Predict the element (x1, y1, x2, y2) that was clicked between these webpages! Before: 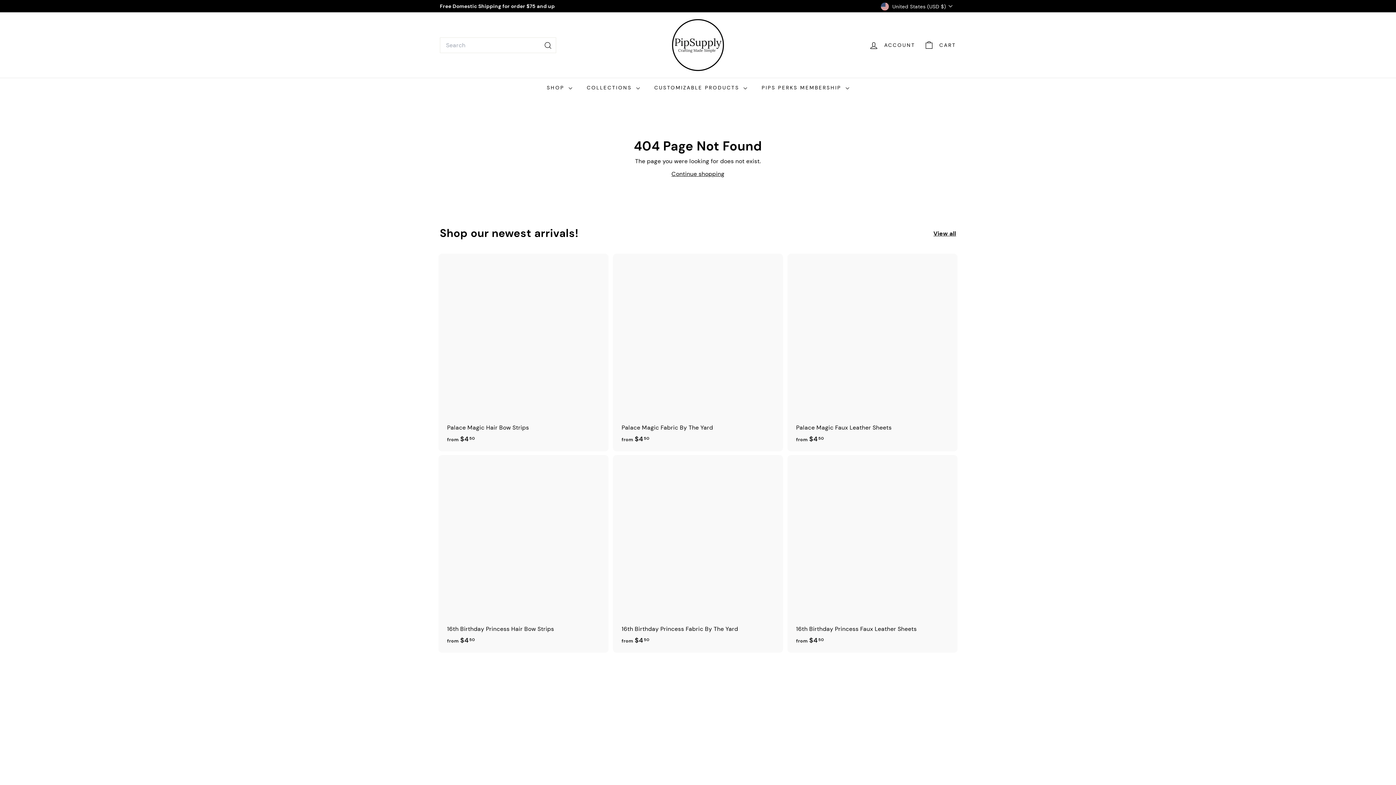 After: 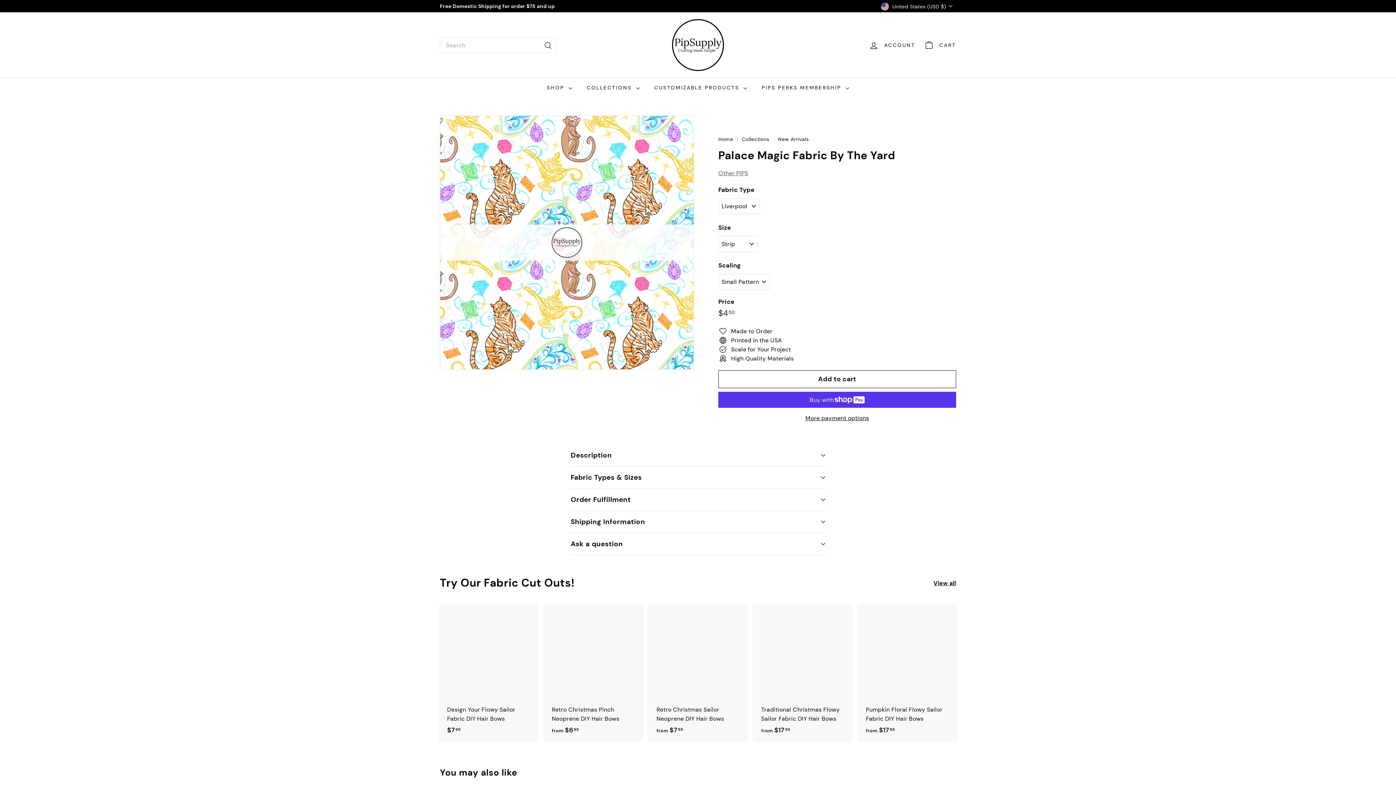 Action: bbox: (614, 253, 781, 451) label: Palace Magic Fabric By The Yard
from $450
from $4.50